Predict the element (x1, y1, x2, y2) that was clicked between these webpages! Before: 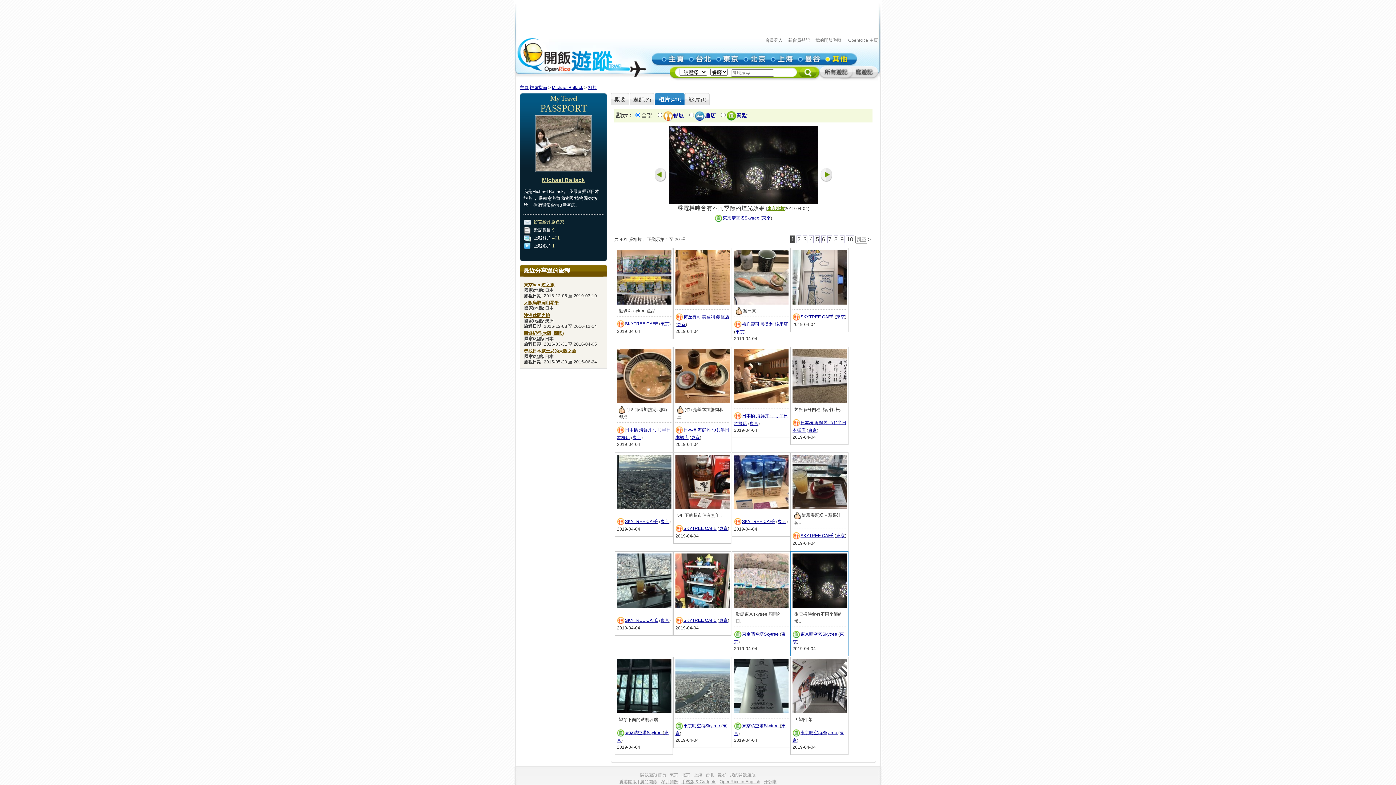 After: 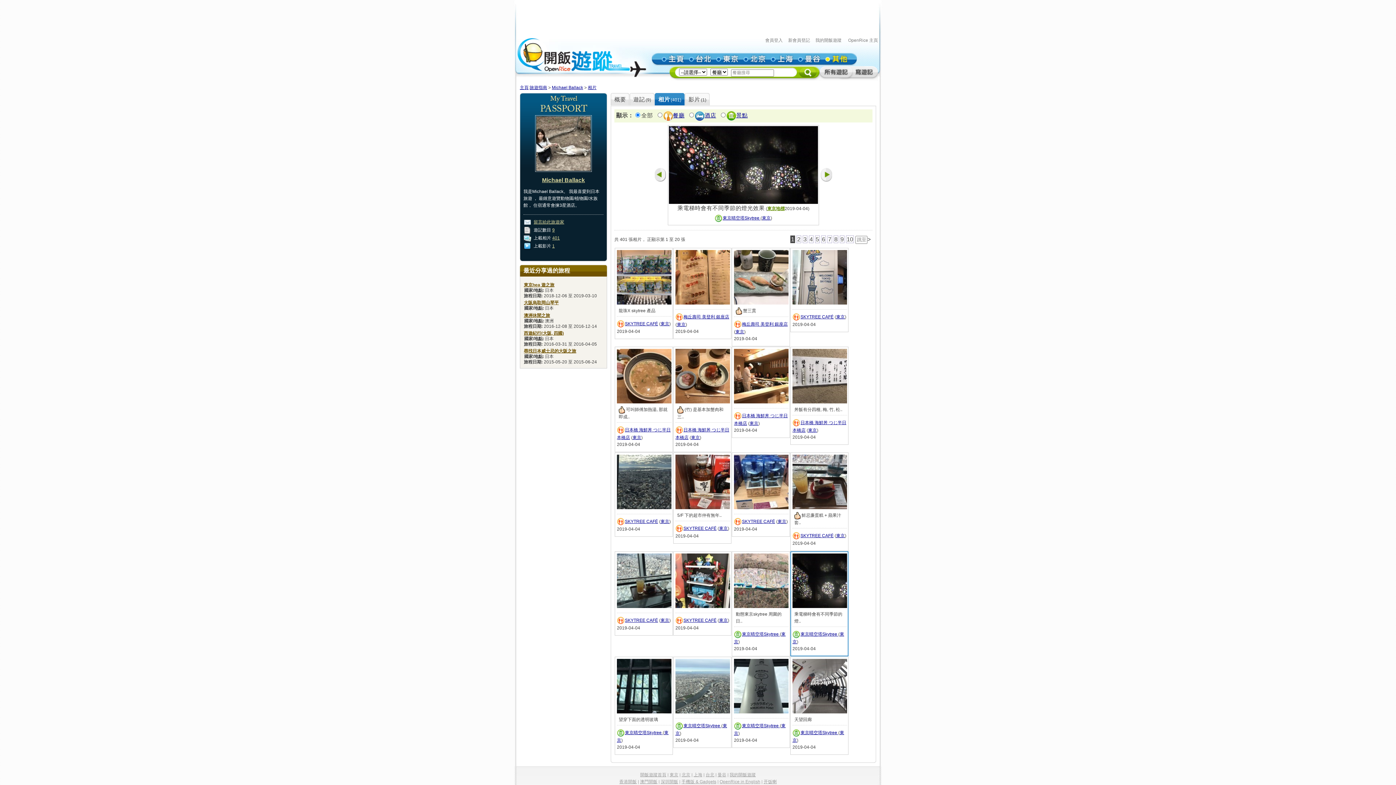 Action: label: 相片 bbox: (588, 85, 596, 90)